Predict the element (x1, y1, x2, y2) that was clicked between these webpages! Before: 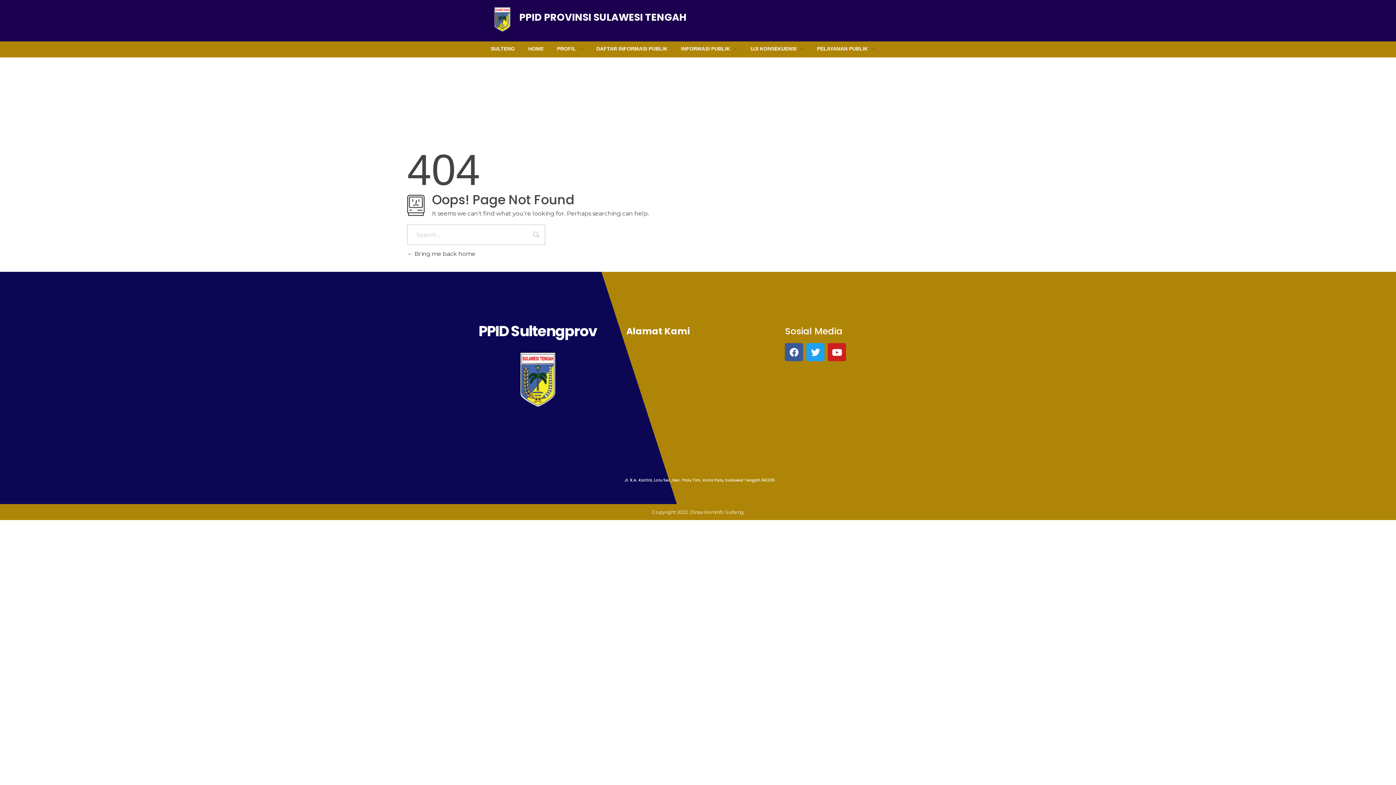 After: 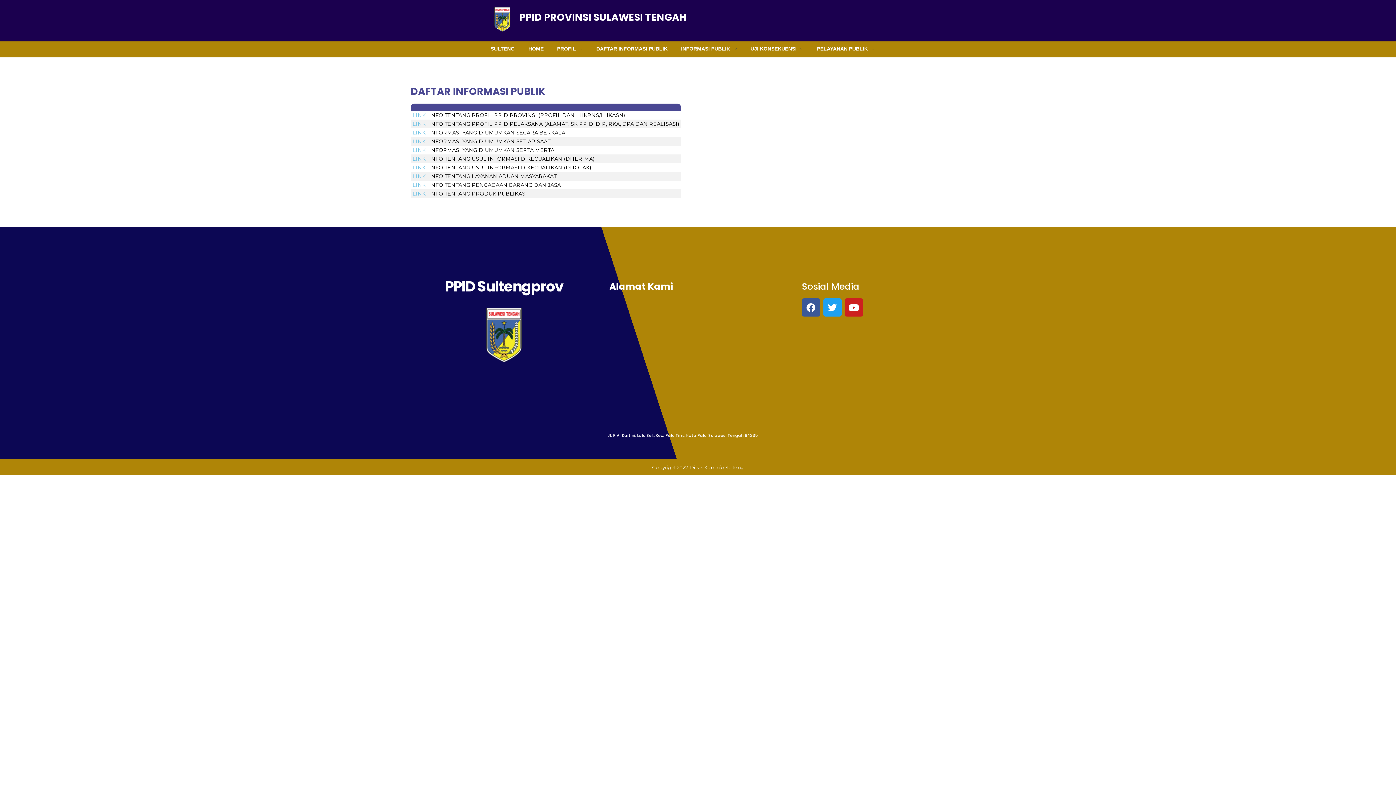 Action: label: DAFTAR INFORMASI PUBLIK bbox: (589, 45, 674, 53)